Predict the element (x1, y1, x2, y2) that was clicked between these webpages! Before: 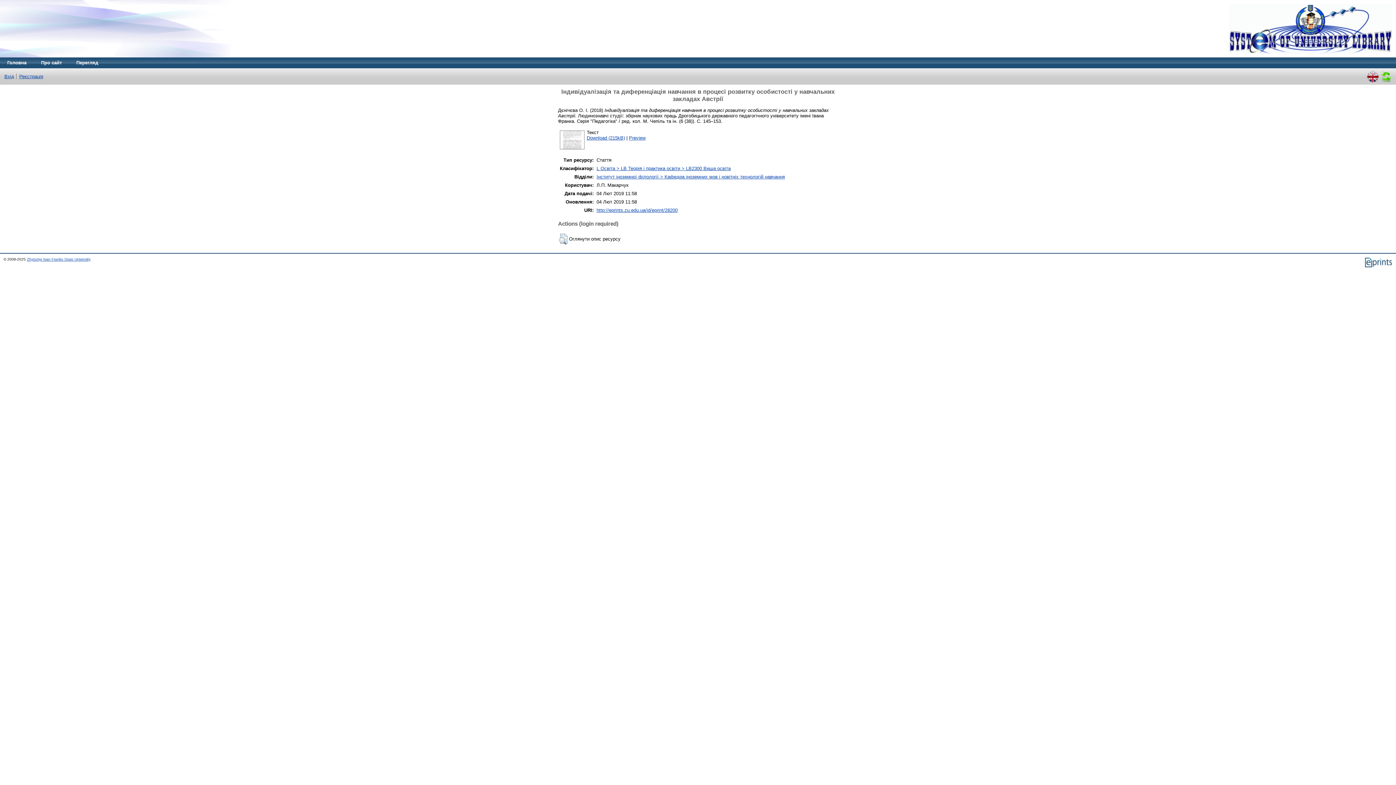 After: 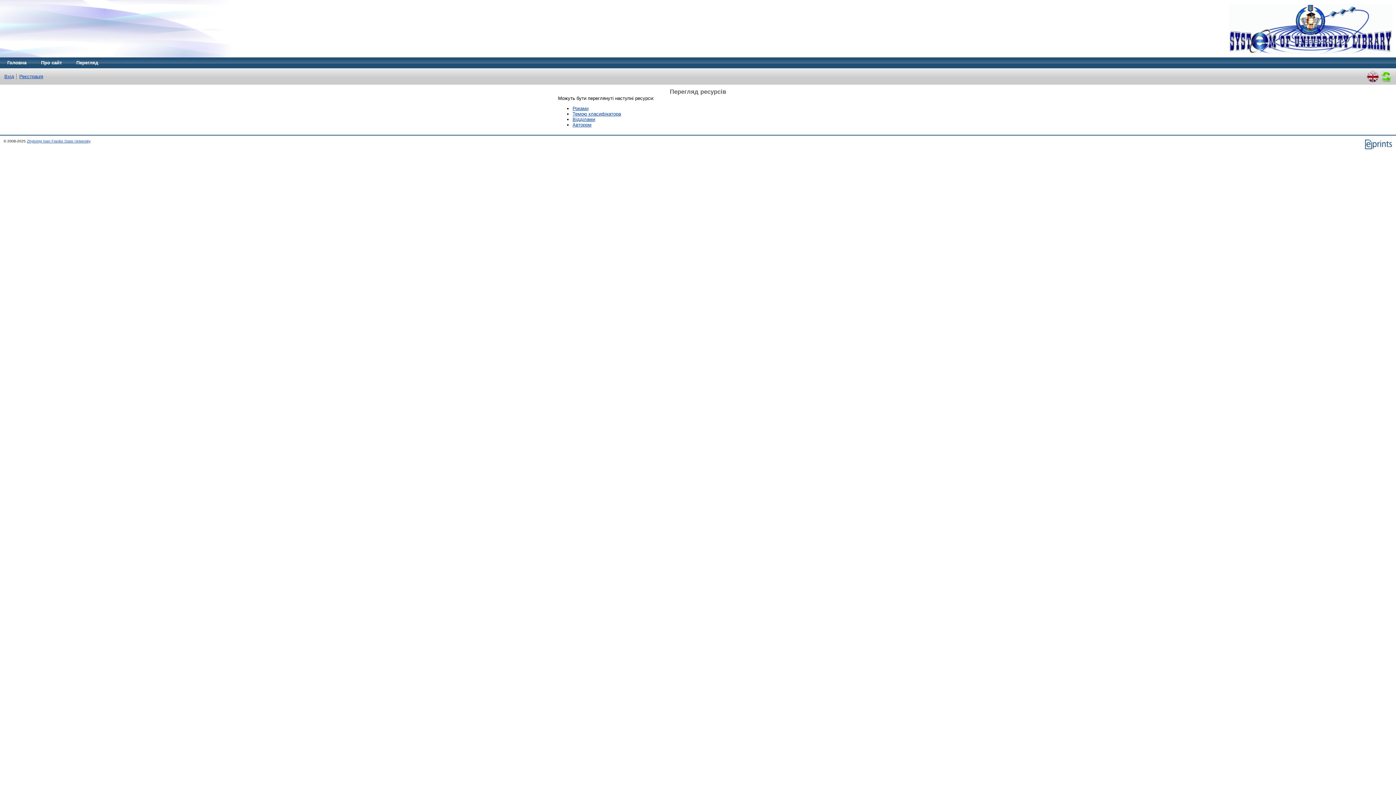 Action: label: Перегляд bbox: (69, 57, 105, 68)